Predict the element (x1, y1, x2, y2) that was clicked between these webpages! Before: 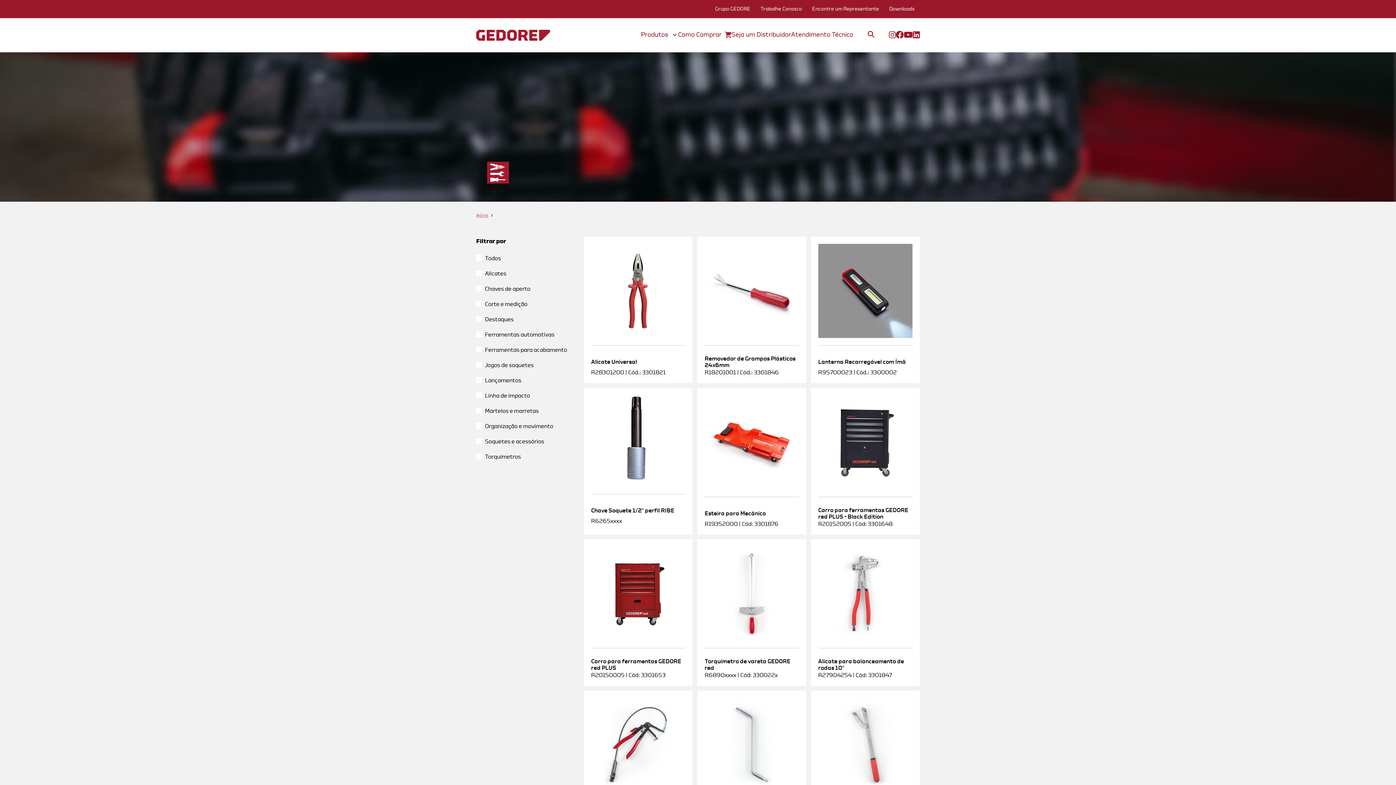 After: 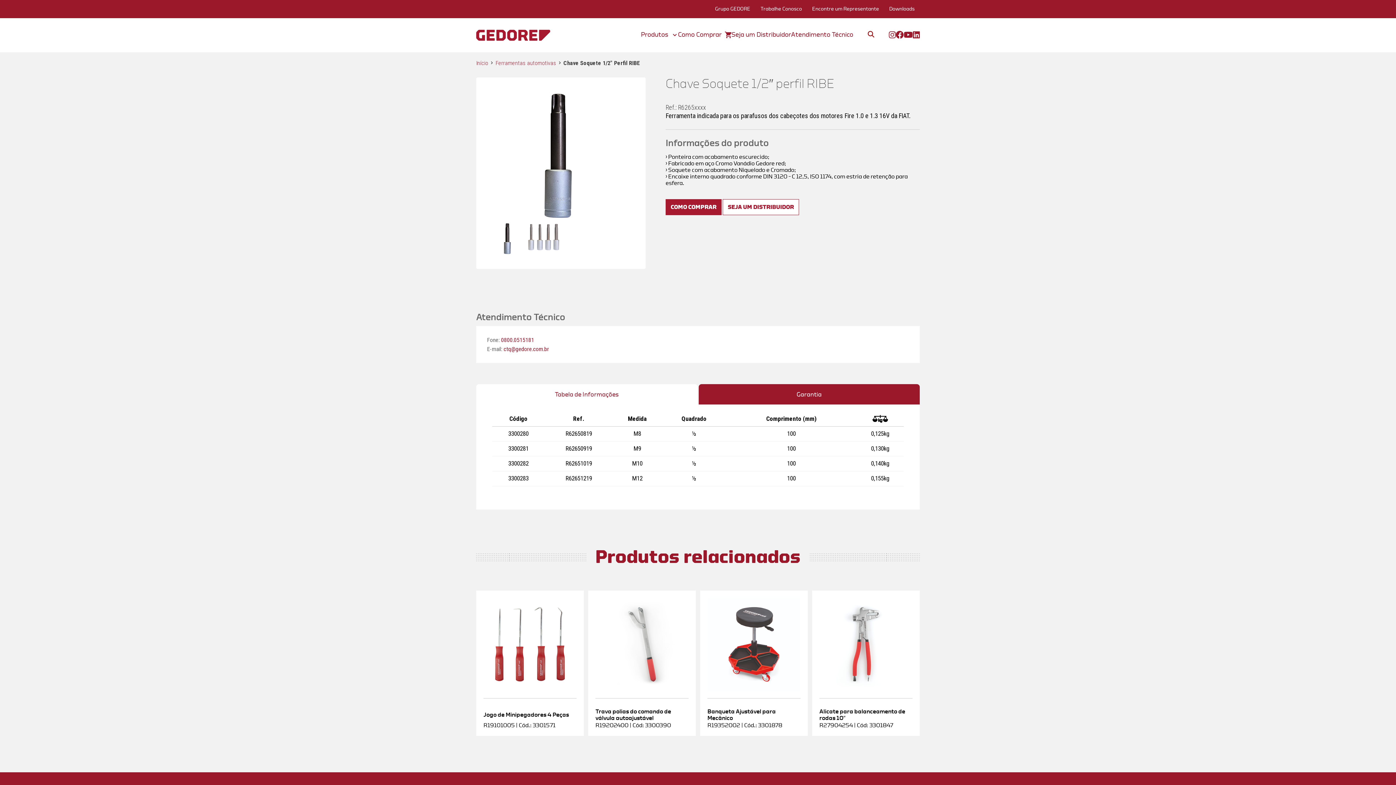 Action: bbox: (584, 388, 692, 534) label: Chave Soquete 1/2″ perfil RIBE
R6265xxxx
SAIBA MAIS